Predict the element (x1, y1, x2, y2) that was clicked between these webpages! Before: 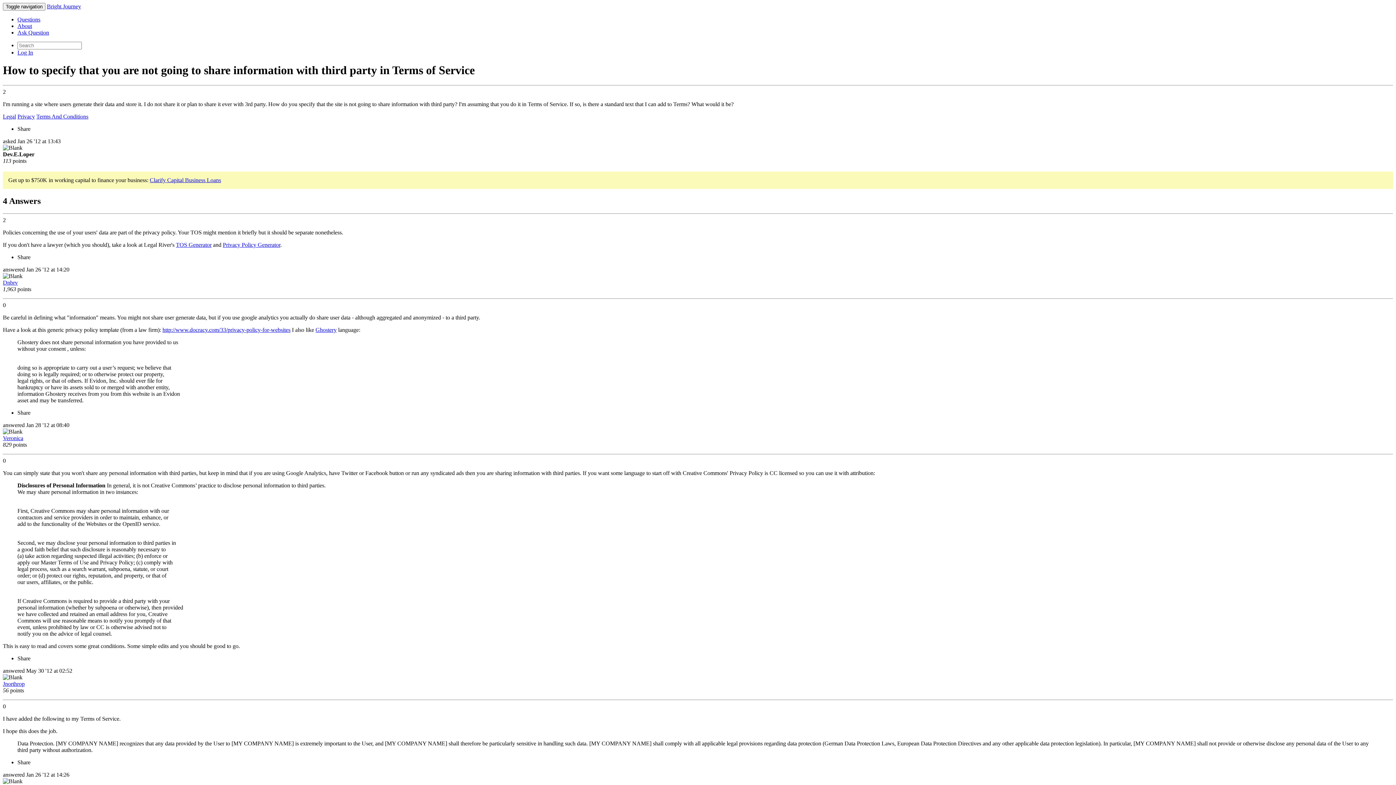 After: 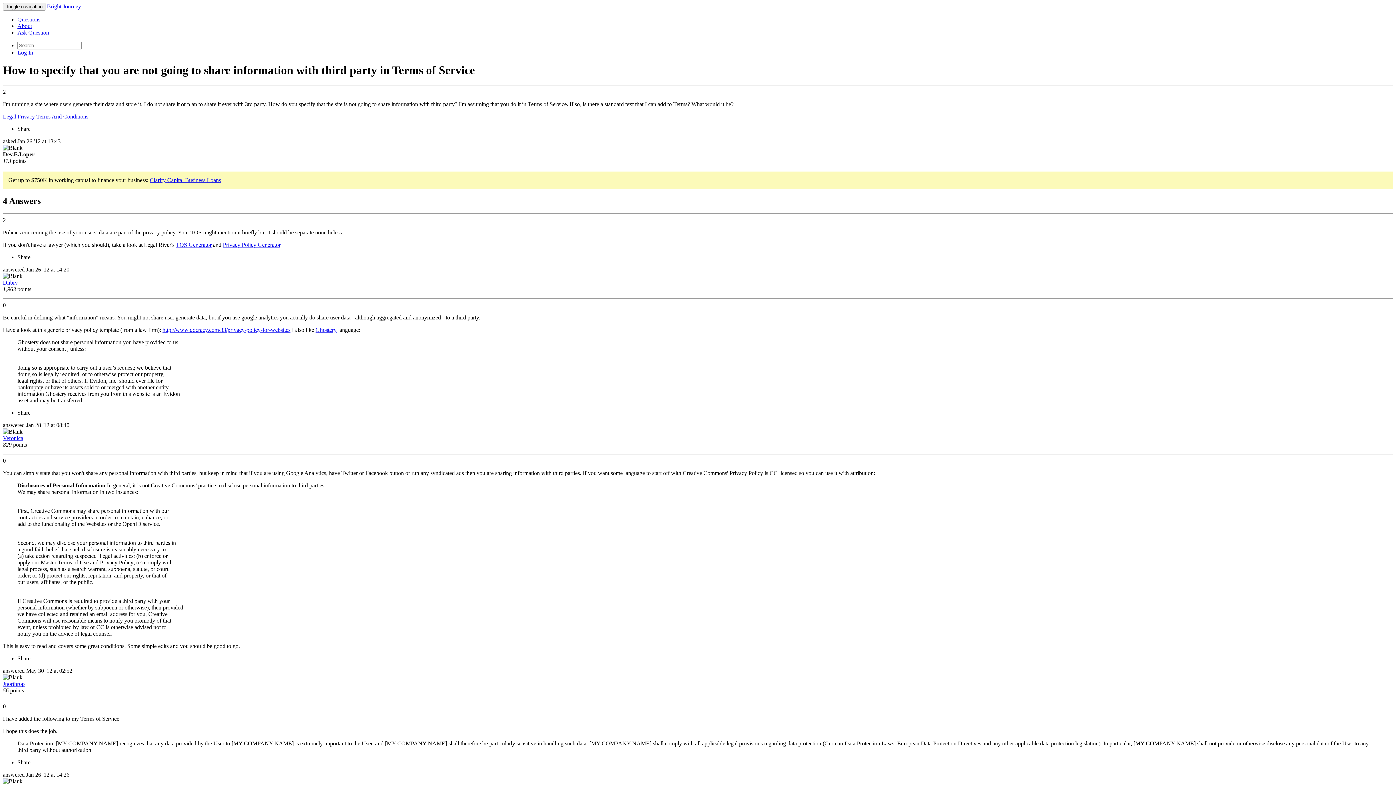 Action: label: Share bbox: (17, 655, 30, 661)